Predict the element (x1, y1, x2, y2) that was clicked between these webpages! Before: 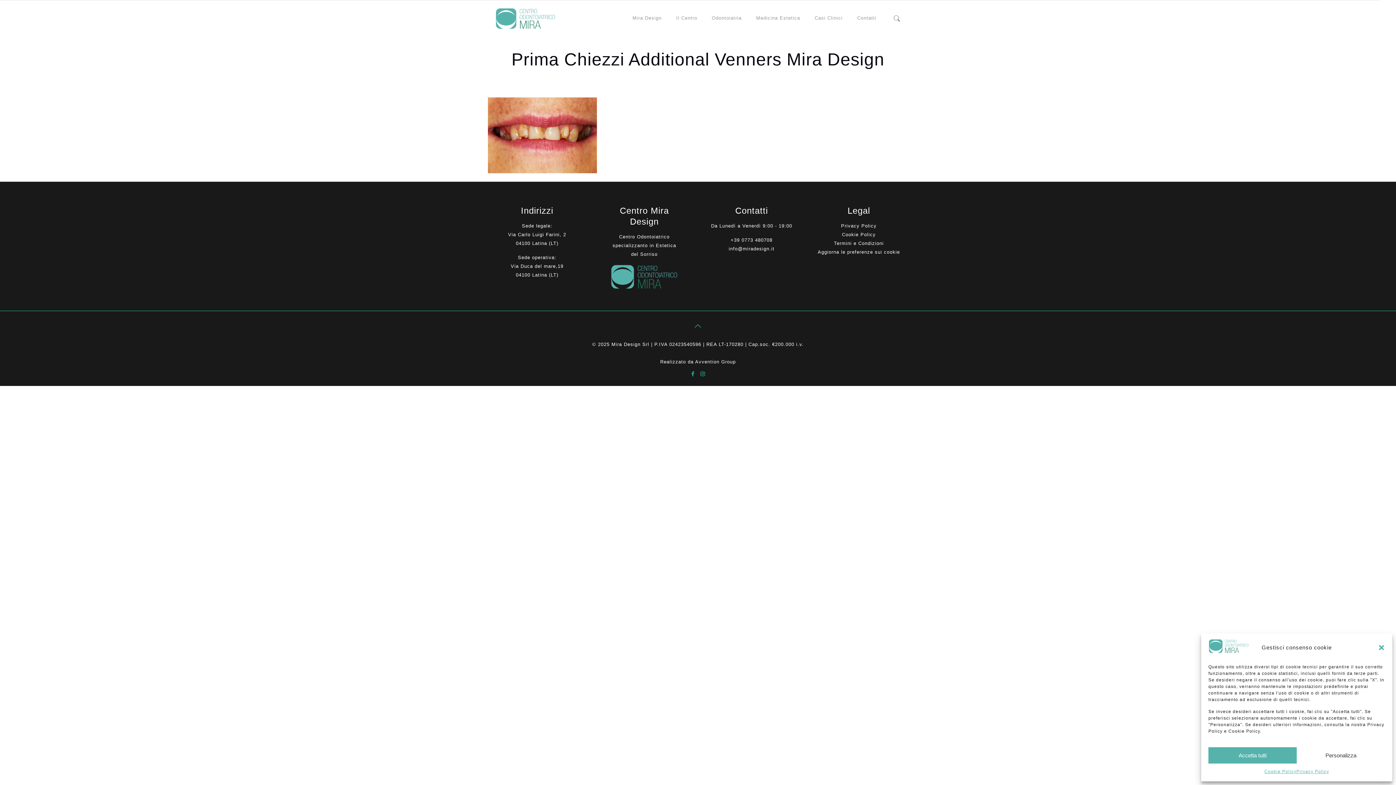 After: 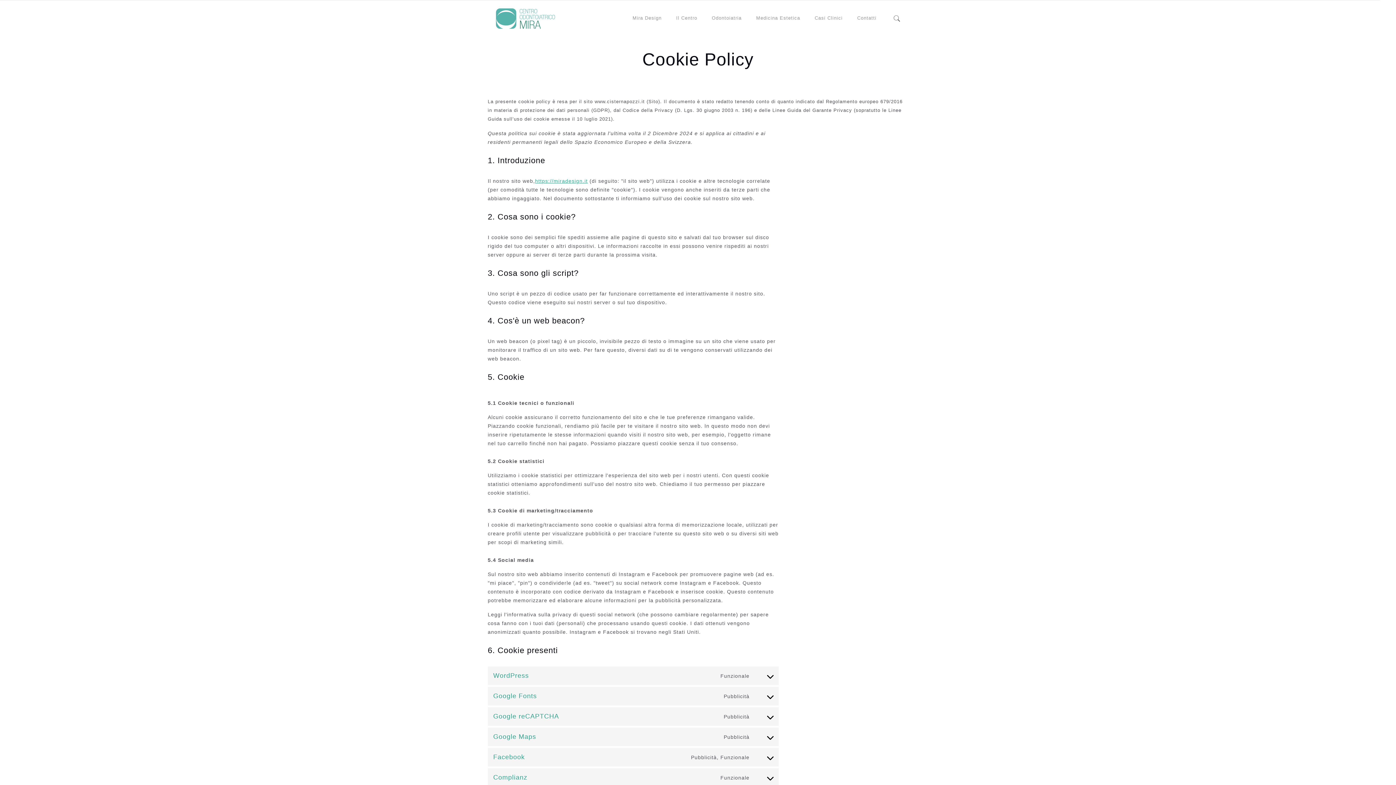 Action: label: Cookie Policy bbox: (1264, 767, 1296, 776)